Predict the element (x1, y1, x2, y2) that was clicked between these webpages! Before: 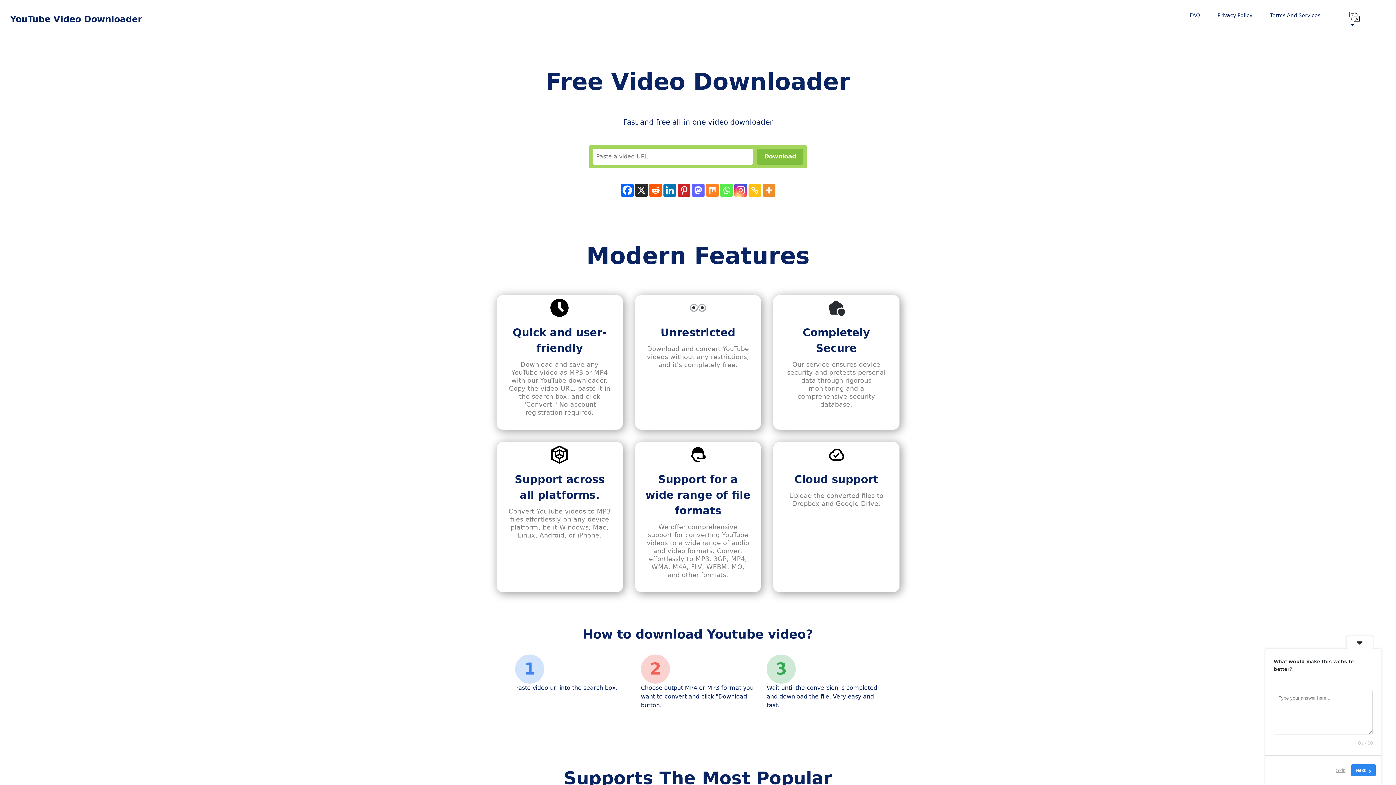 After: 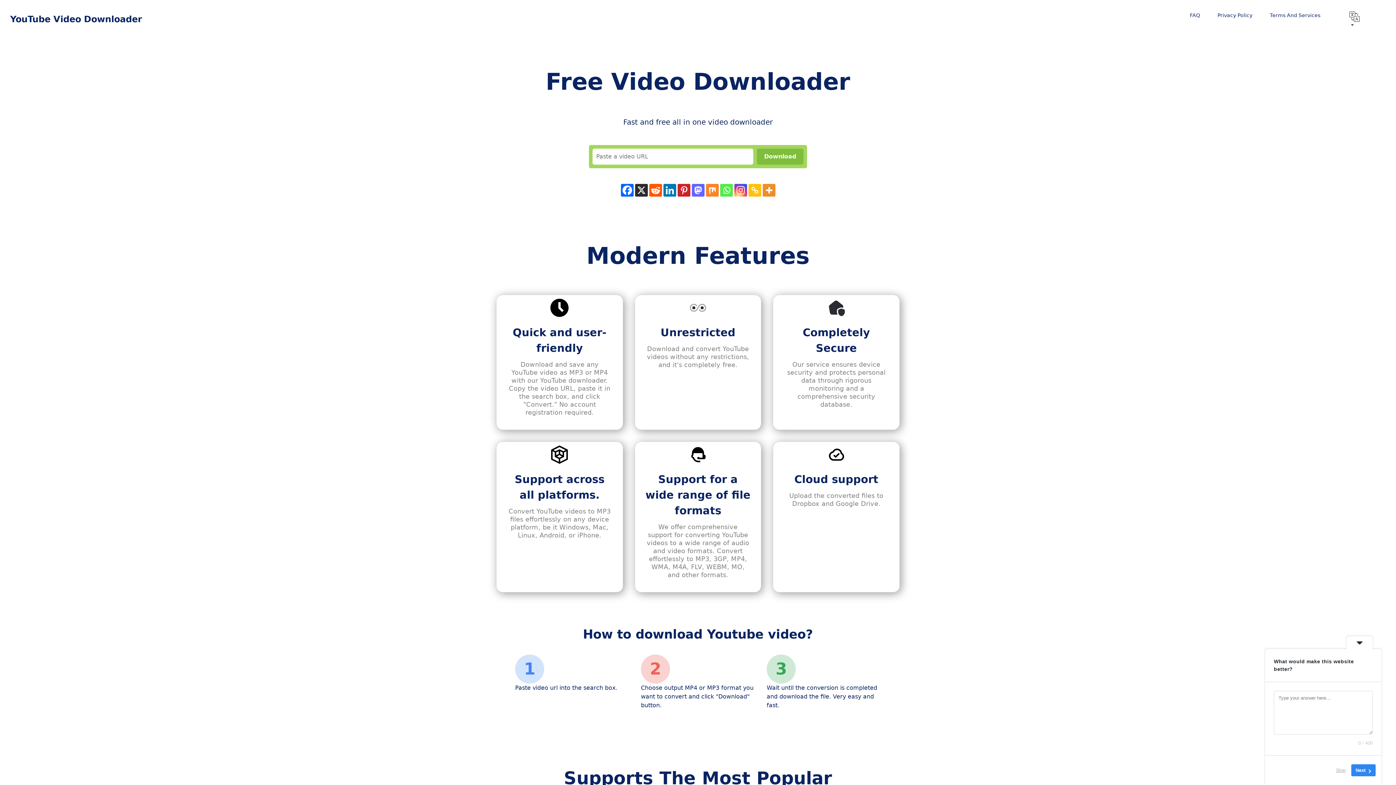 Action: label: Reddit bbox: (649, 184, 662, 196)